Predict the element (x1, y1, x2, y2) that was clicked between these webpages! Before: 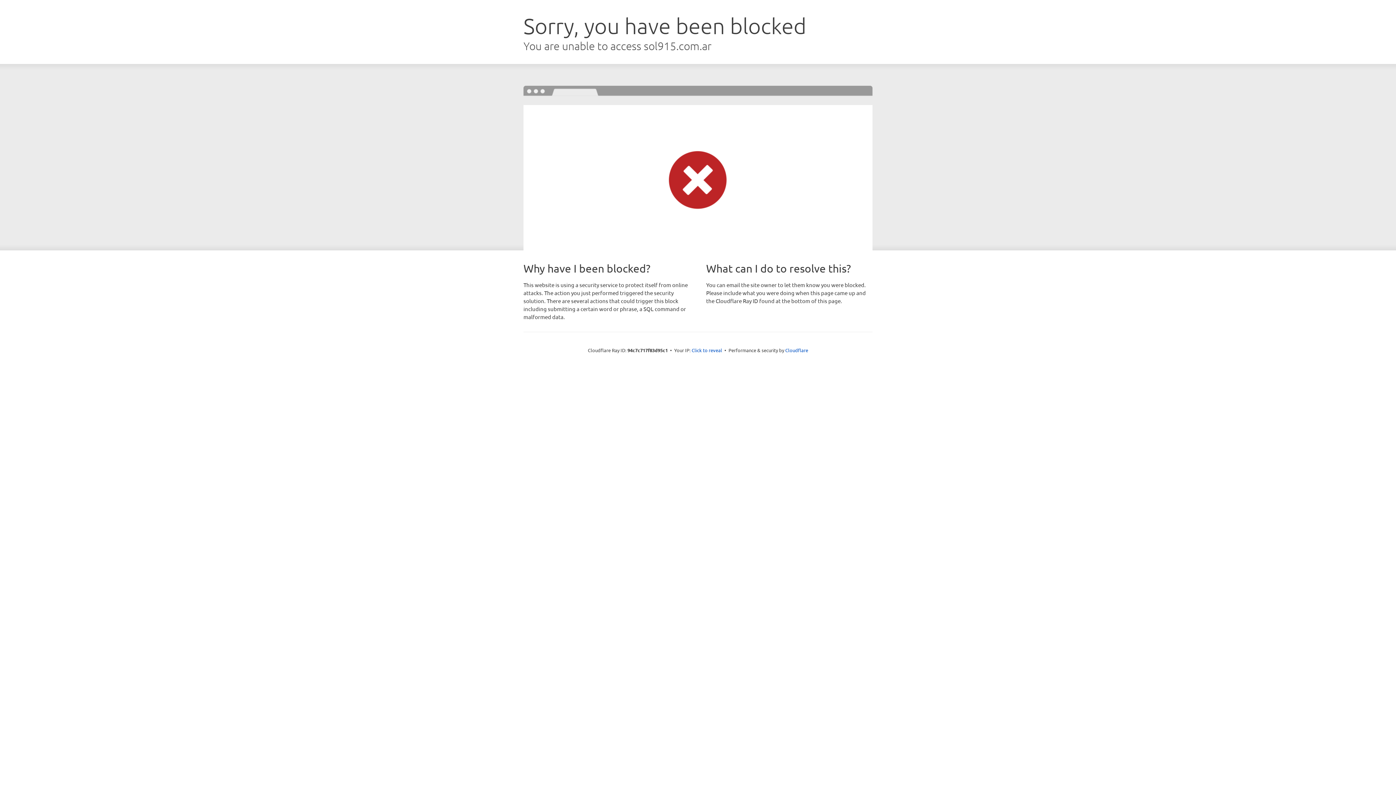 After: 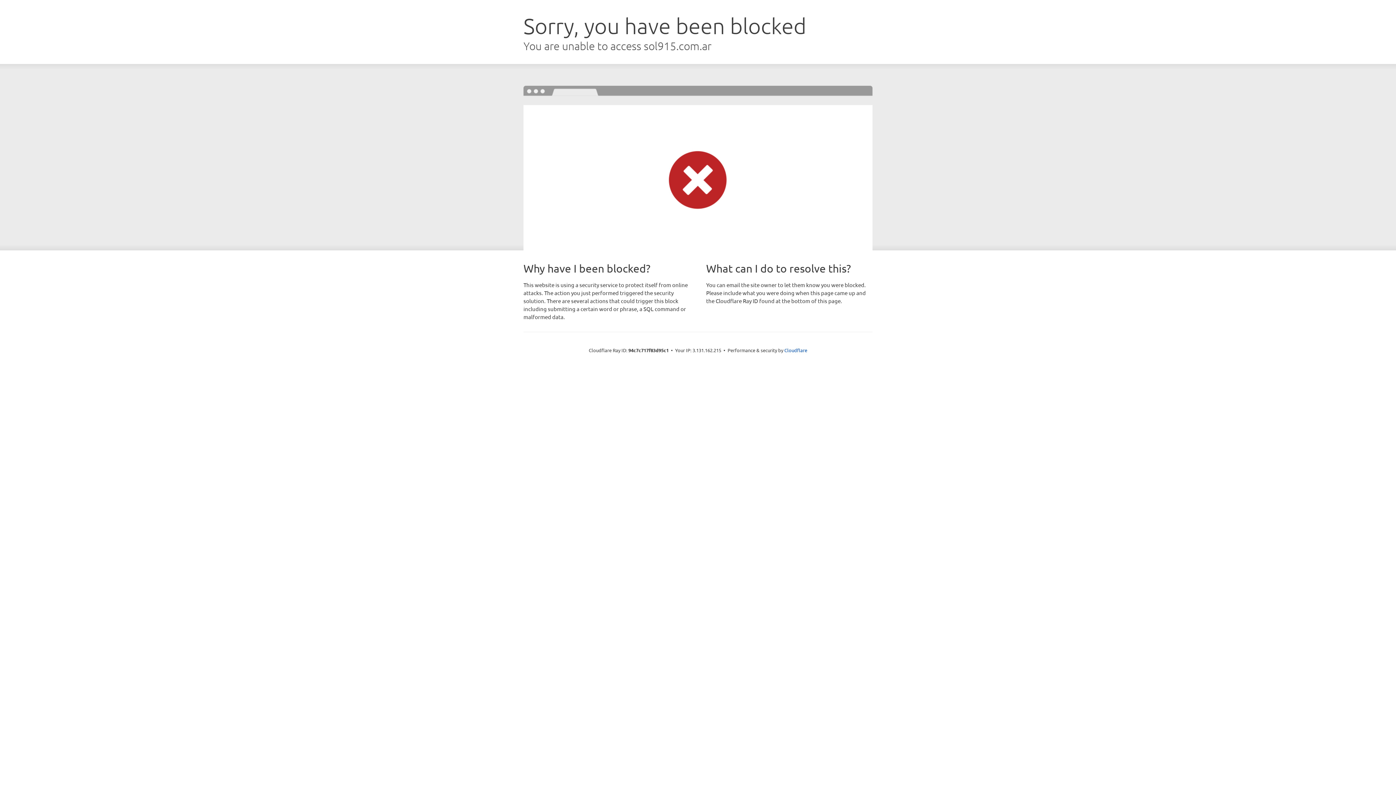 Action: label: Click to reveal bbox: (691, 346, 722, 353)